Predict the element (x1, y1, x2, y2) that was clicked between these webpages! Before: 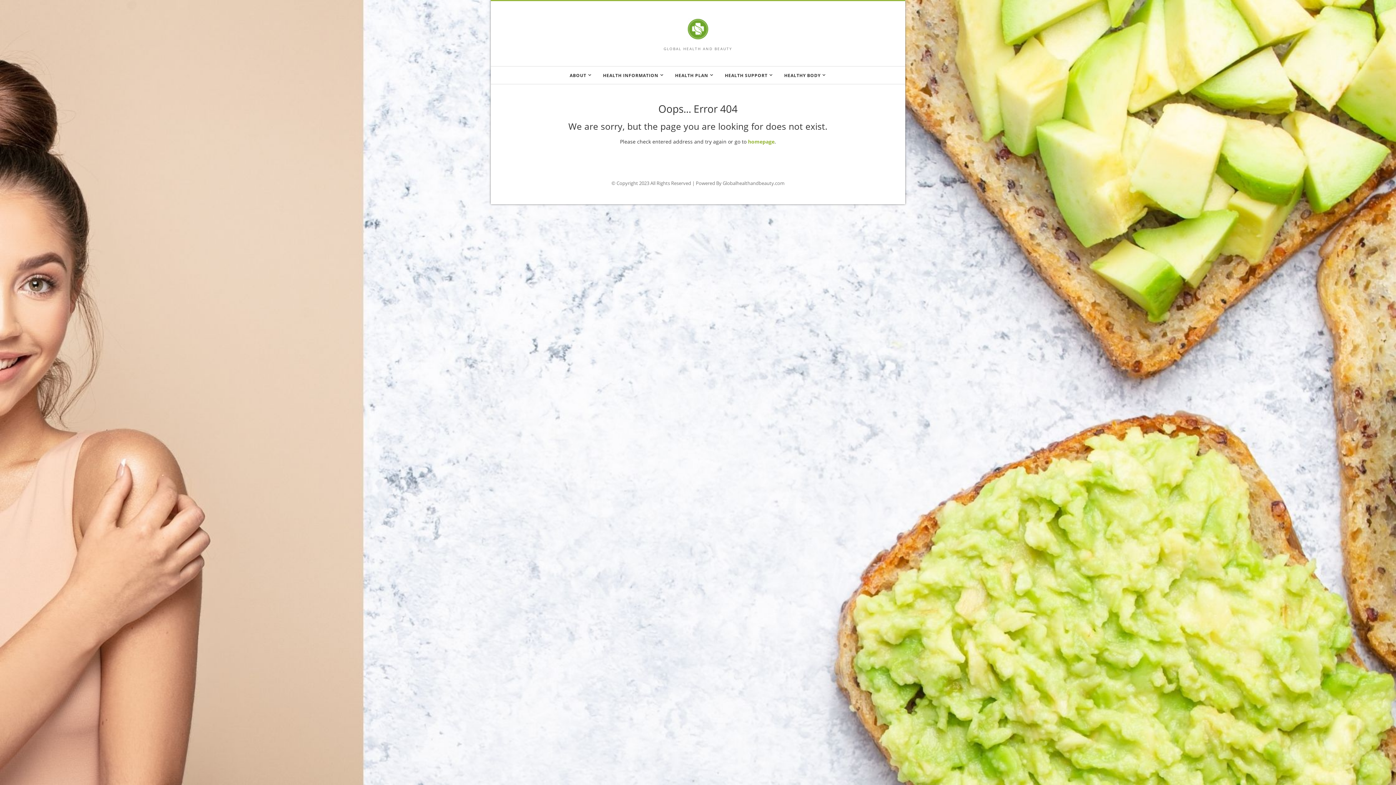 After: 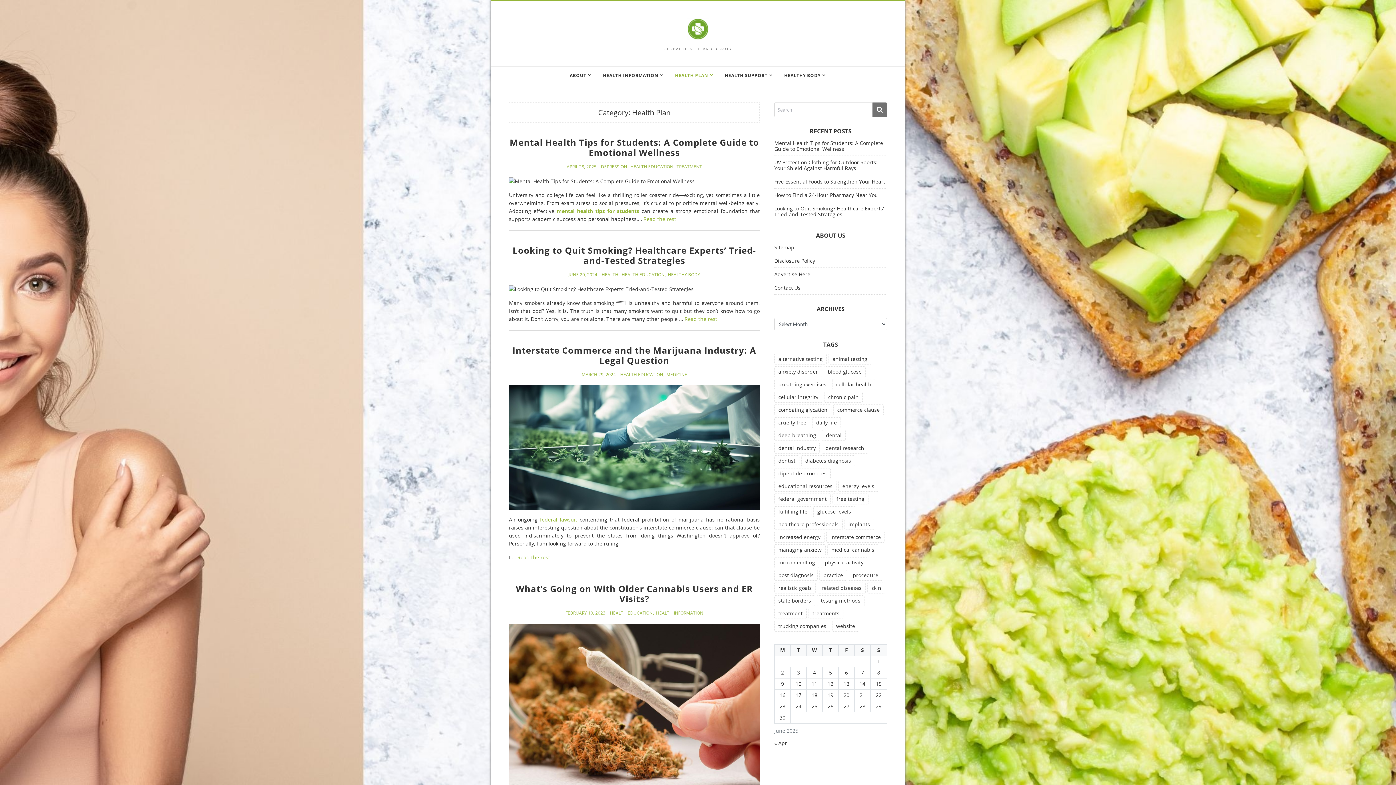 Action: bbox: (669, 66, 719, 84) label: HEALTH PLAN